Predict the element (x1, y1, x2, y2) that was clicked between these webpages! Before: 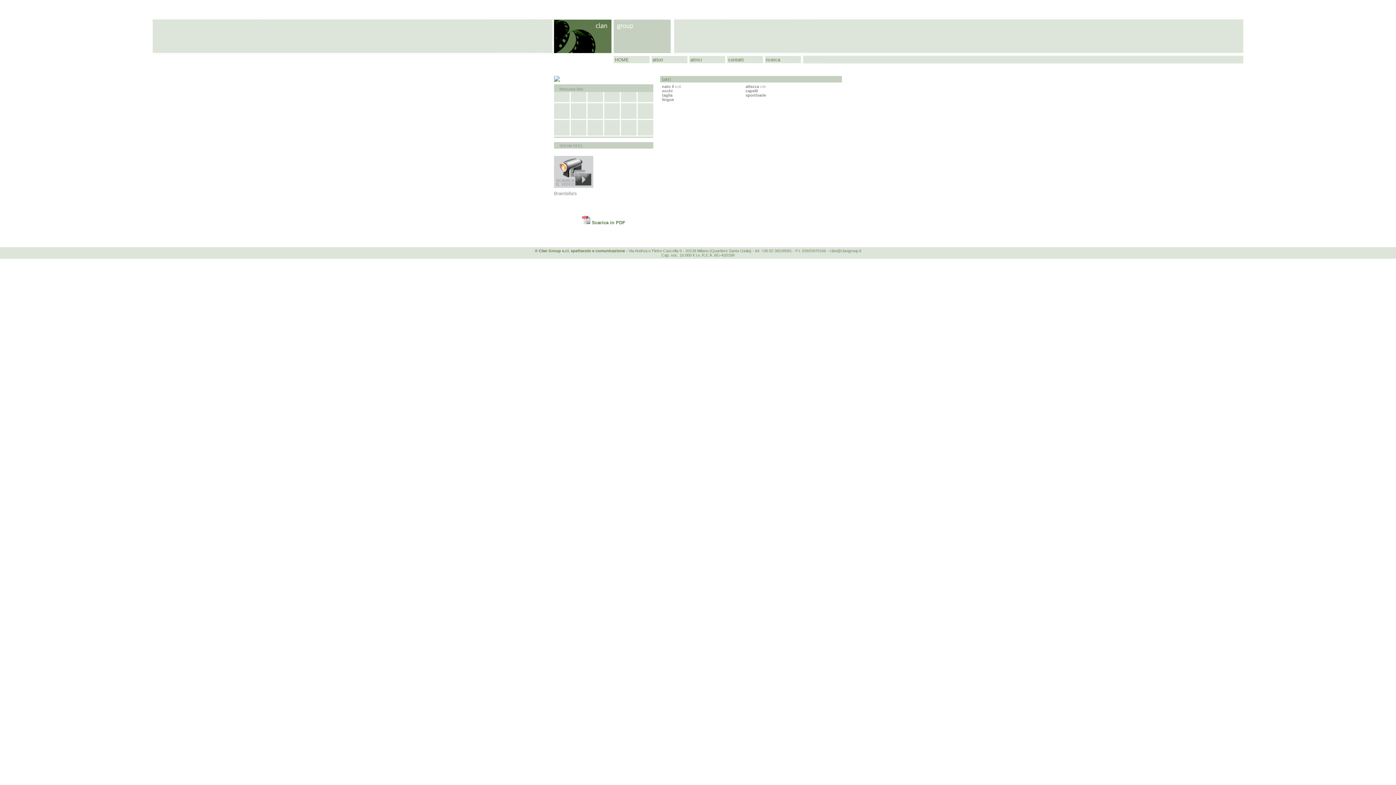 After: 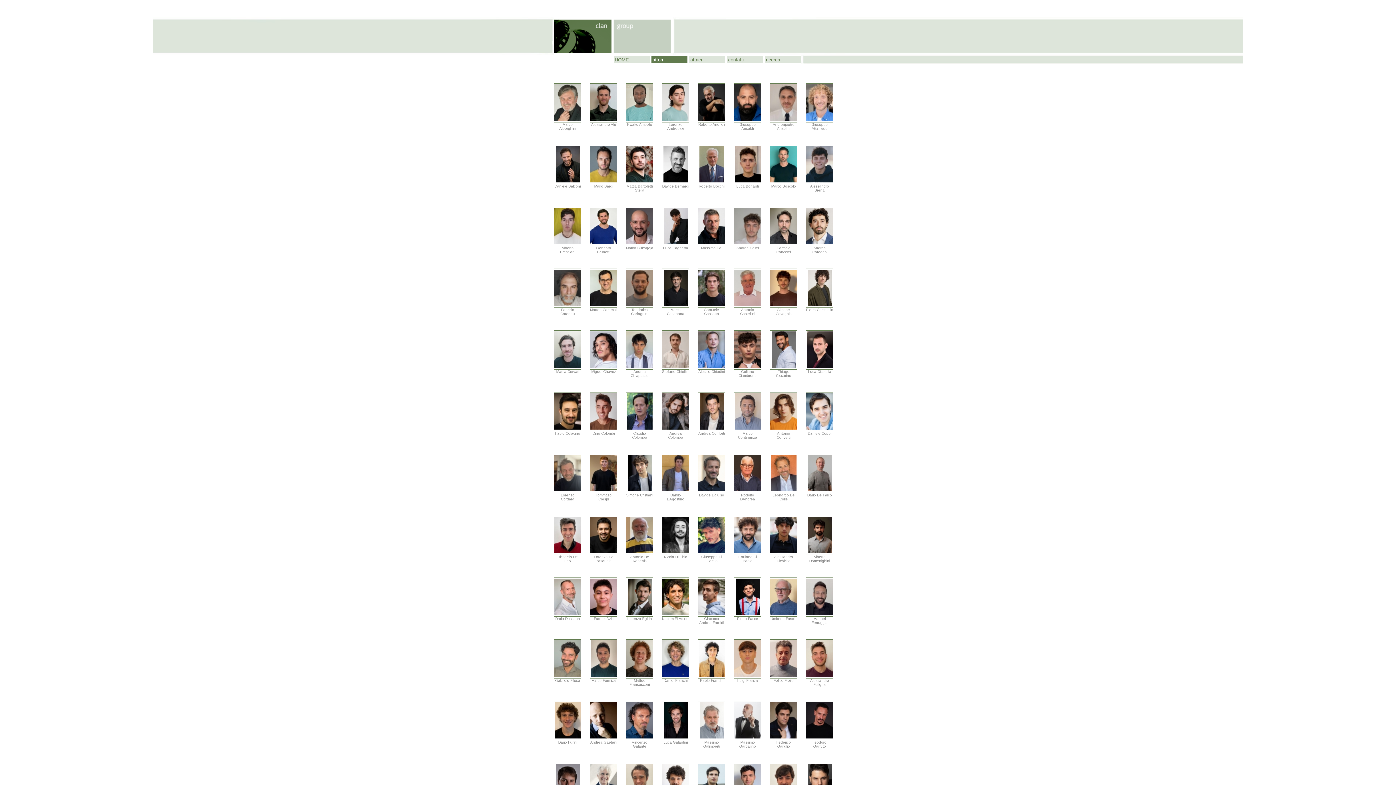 Action: bbox: (651, 56, 687, 63) label: attori